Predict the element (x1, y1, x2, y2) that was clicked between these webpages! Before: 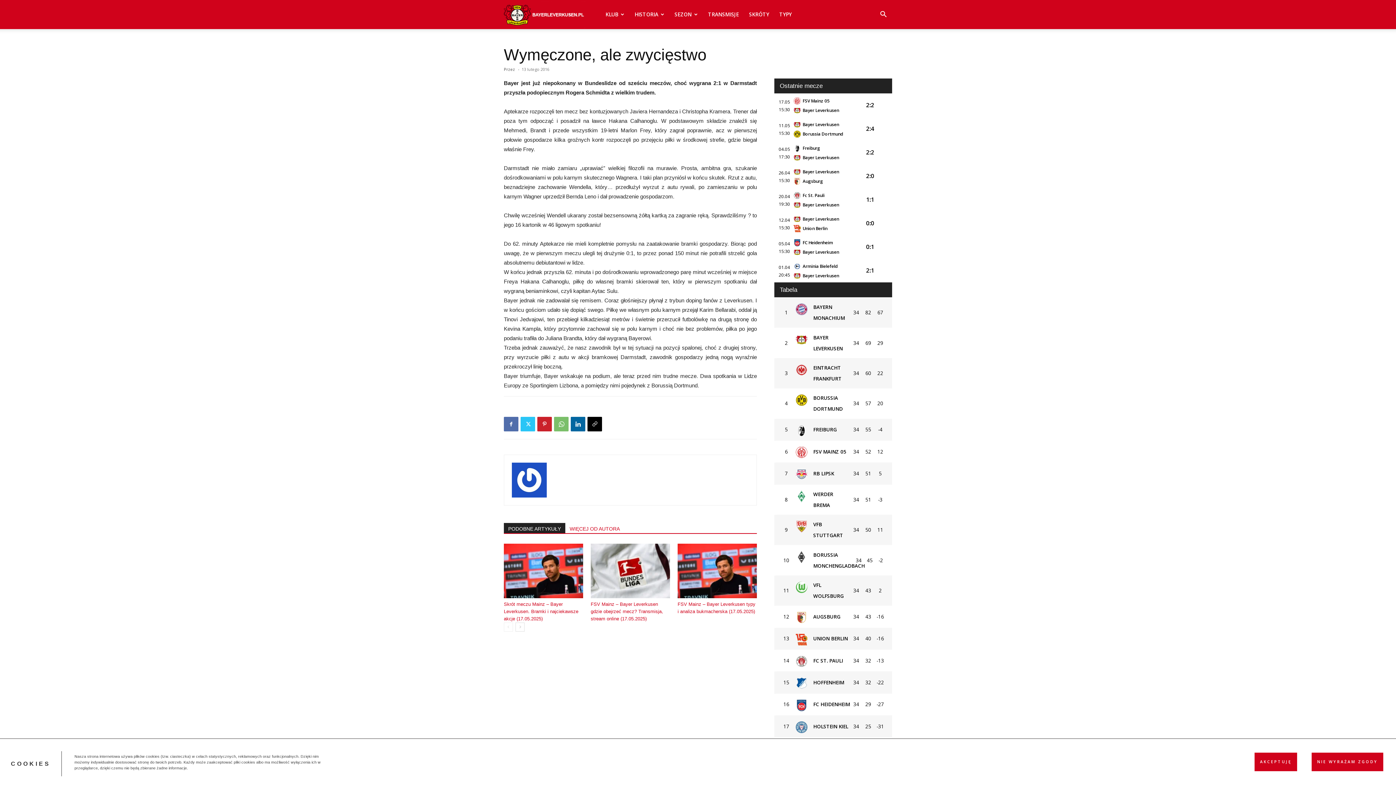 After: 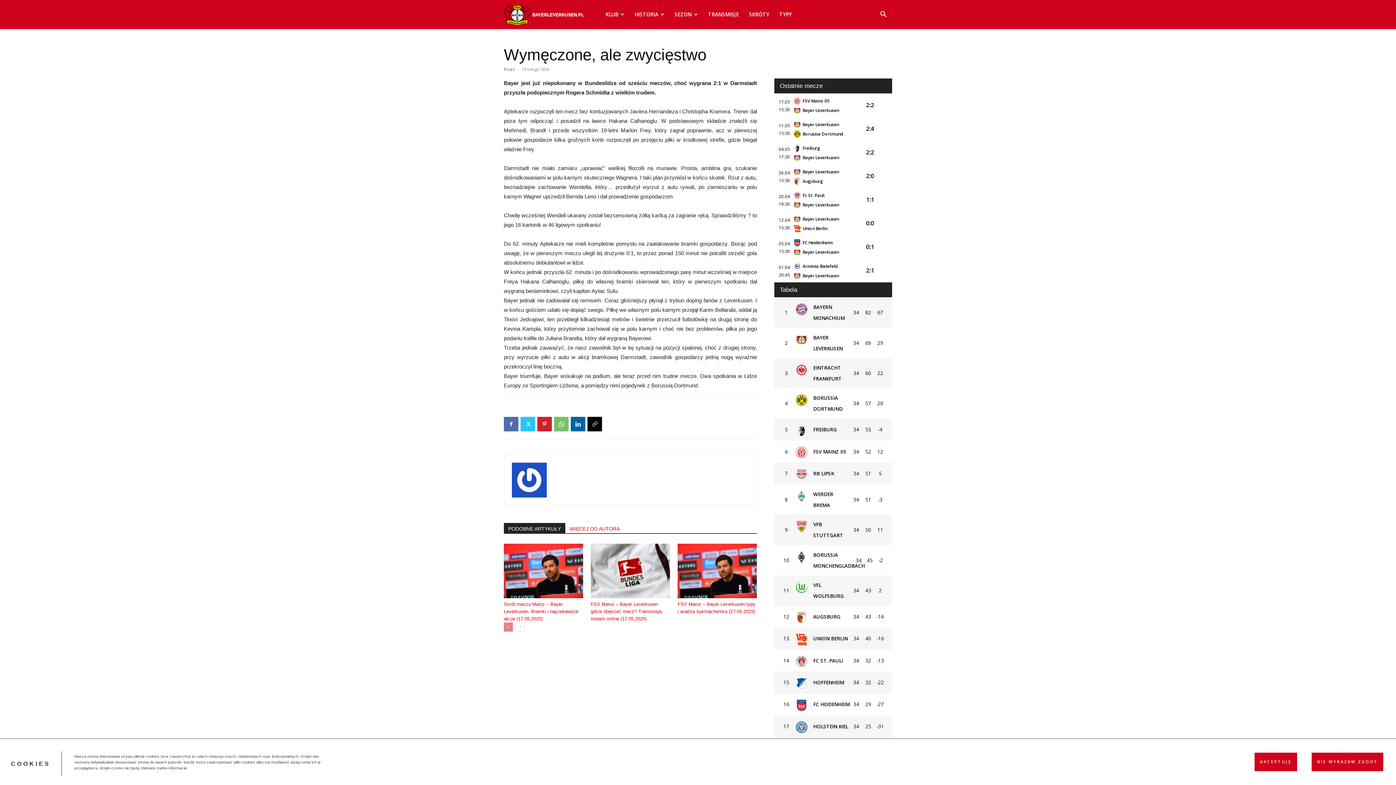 Action: bbox: (504, 622, 513, 632) label: prev-page